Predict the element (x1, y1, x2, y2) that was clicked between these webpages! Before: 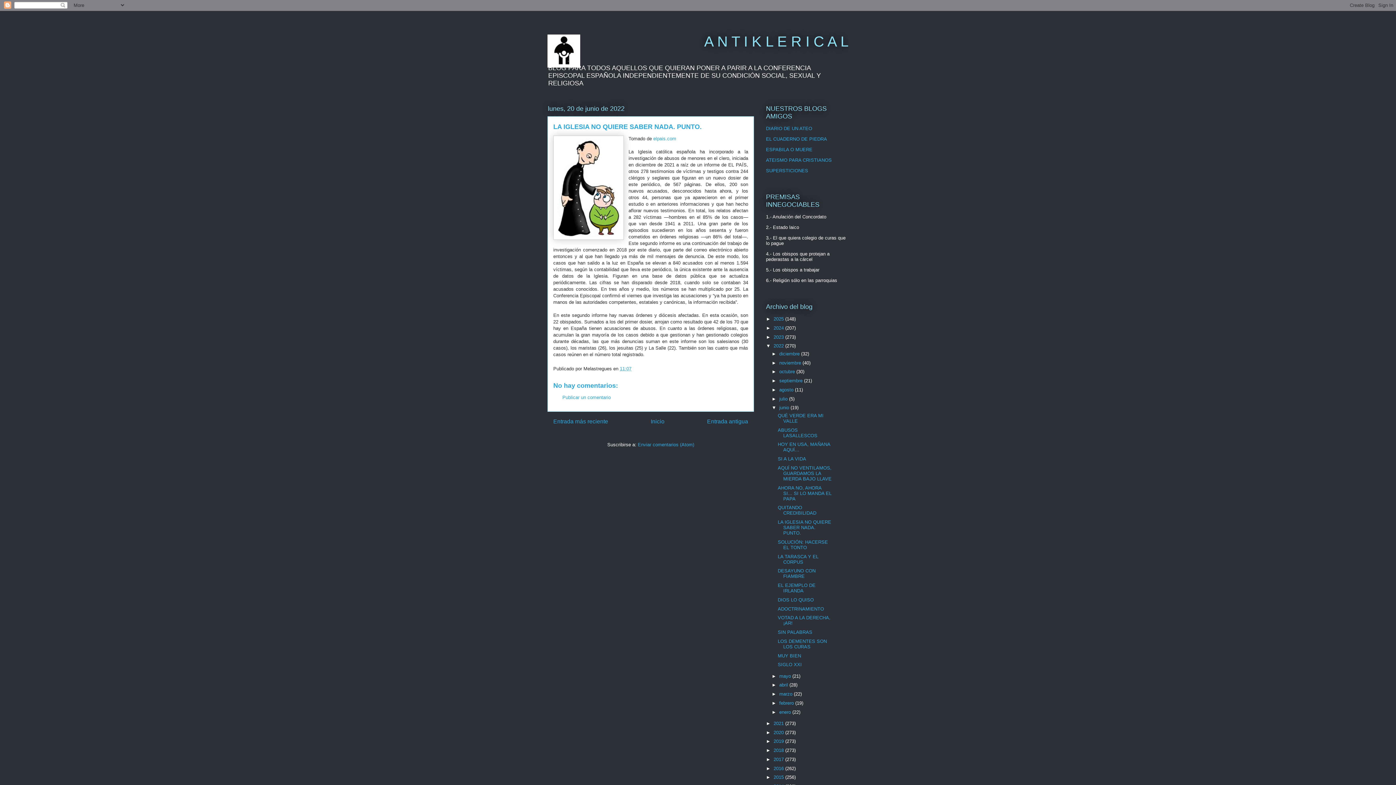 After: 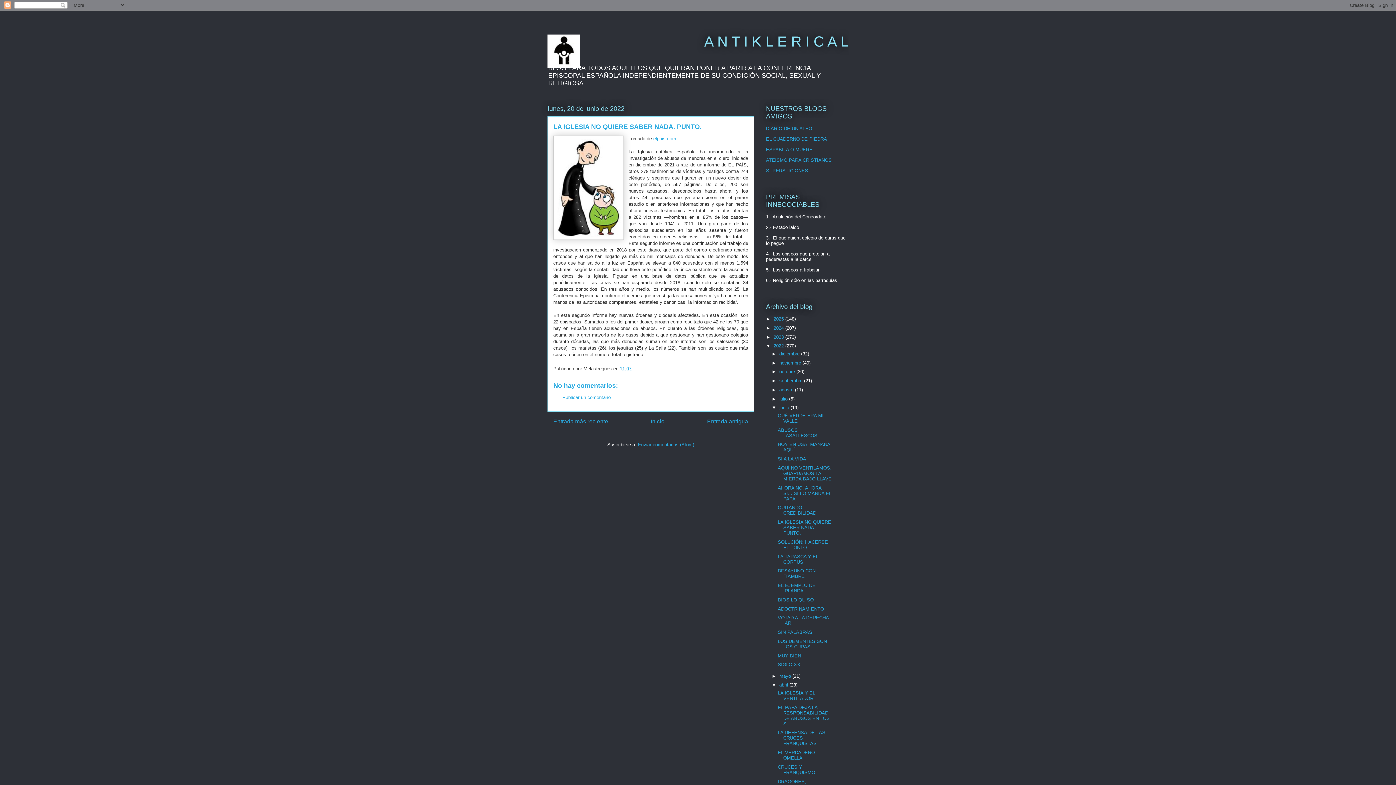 Action: bbox: (771, 682, 779, 688) label: ►  